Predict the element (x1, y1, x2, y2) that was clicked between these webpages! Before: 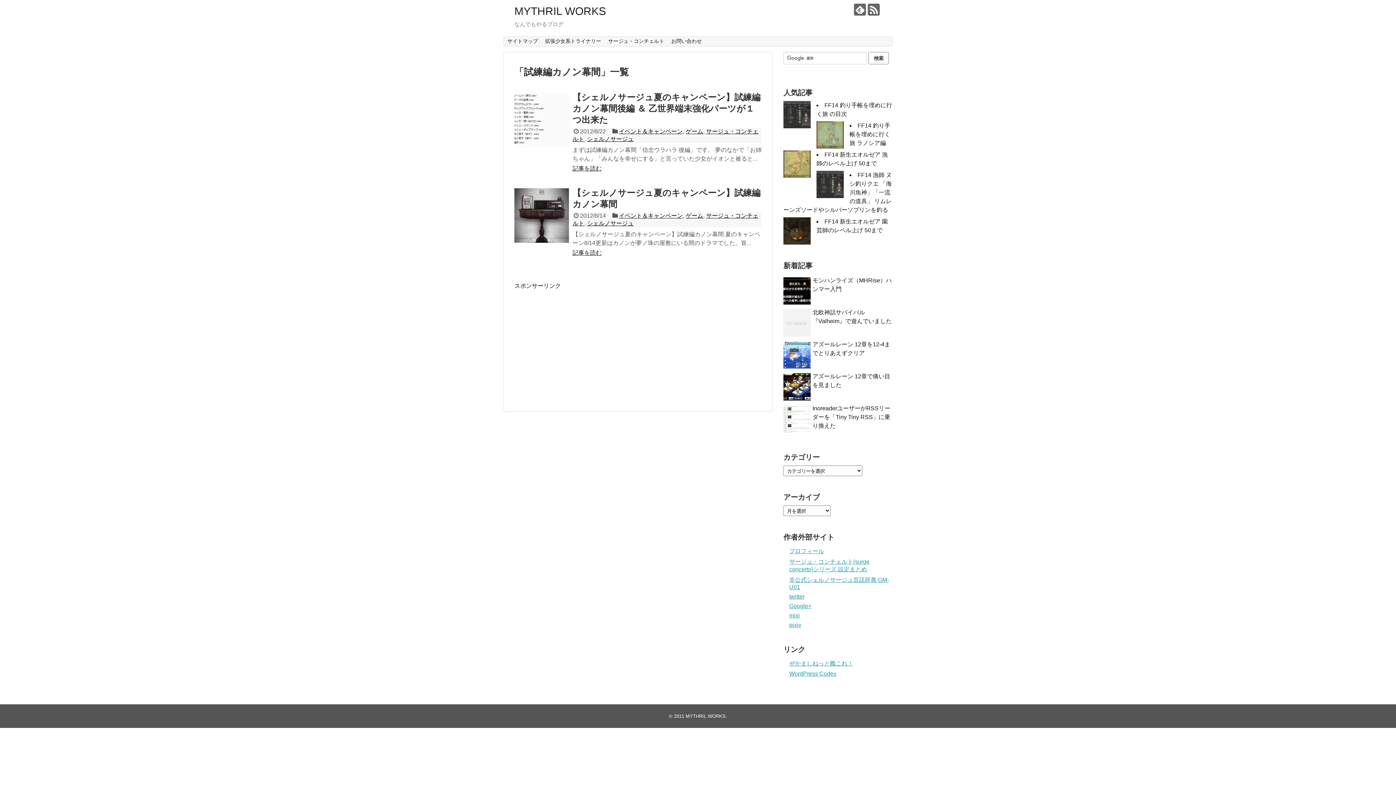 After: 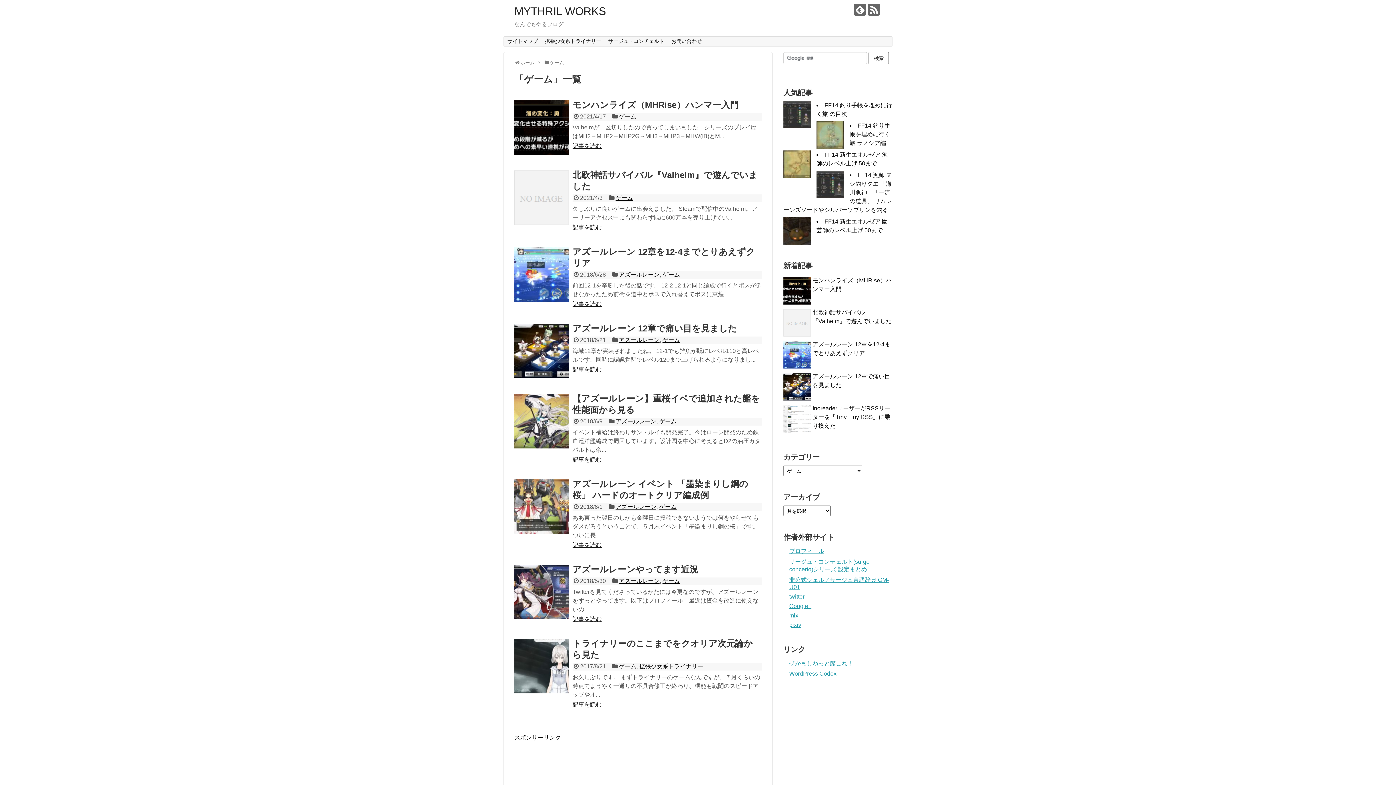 Action: bbox: (685, 212, 703, 218) label: ゲーム